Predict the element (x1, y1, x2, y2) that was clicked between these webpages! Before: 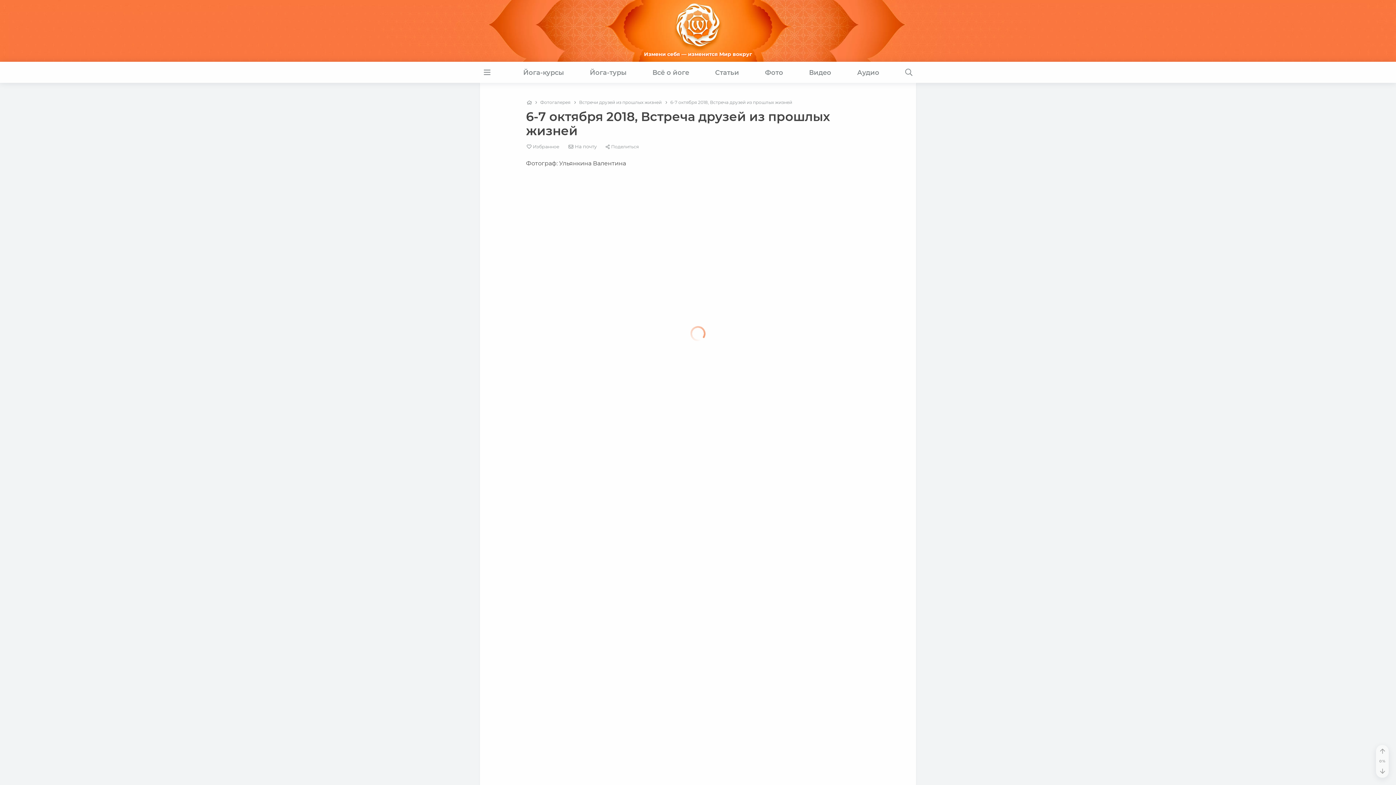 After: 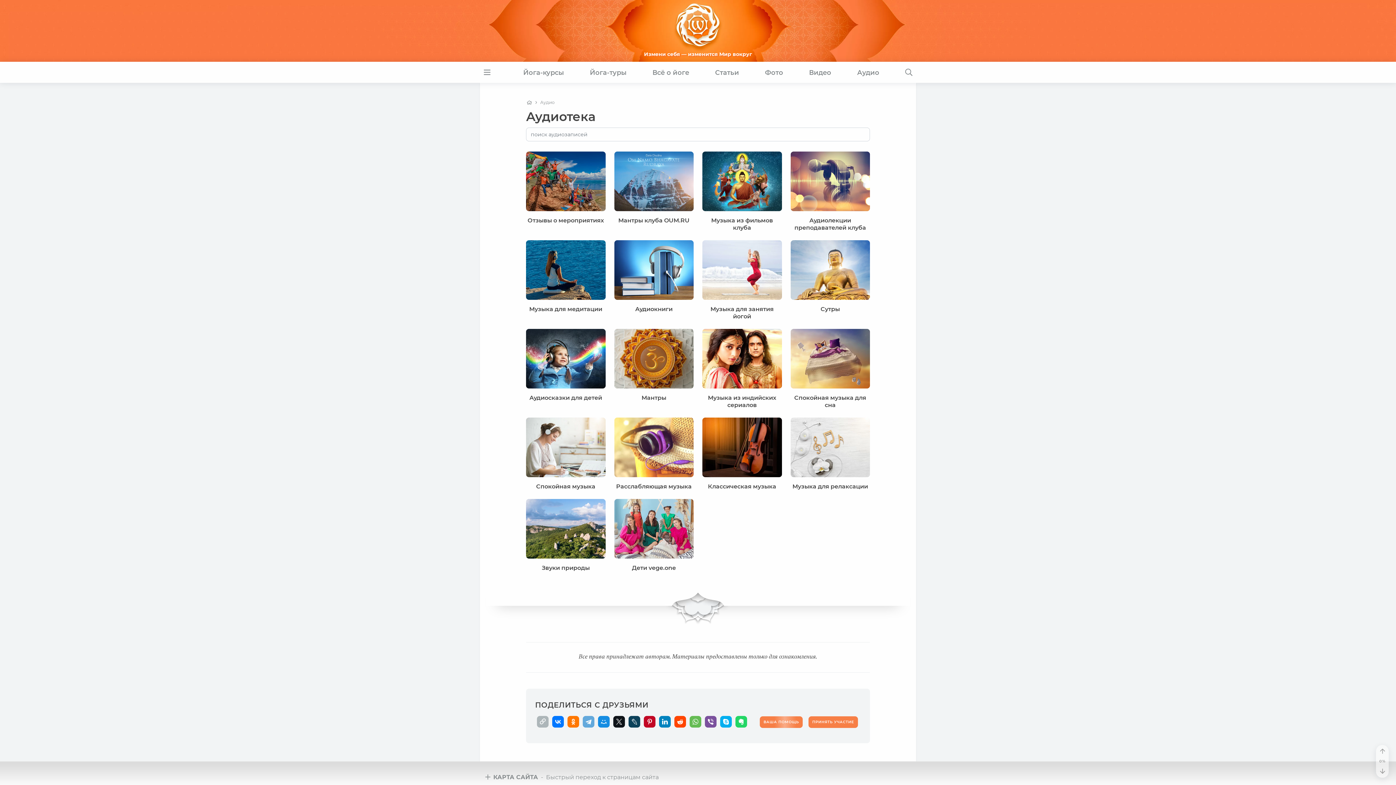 Action: label: Аудио bbox: (853, 63, 883, 81)